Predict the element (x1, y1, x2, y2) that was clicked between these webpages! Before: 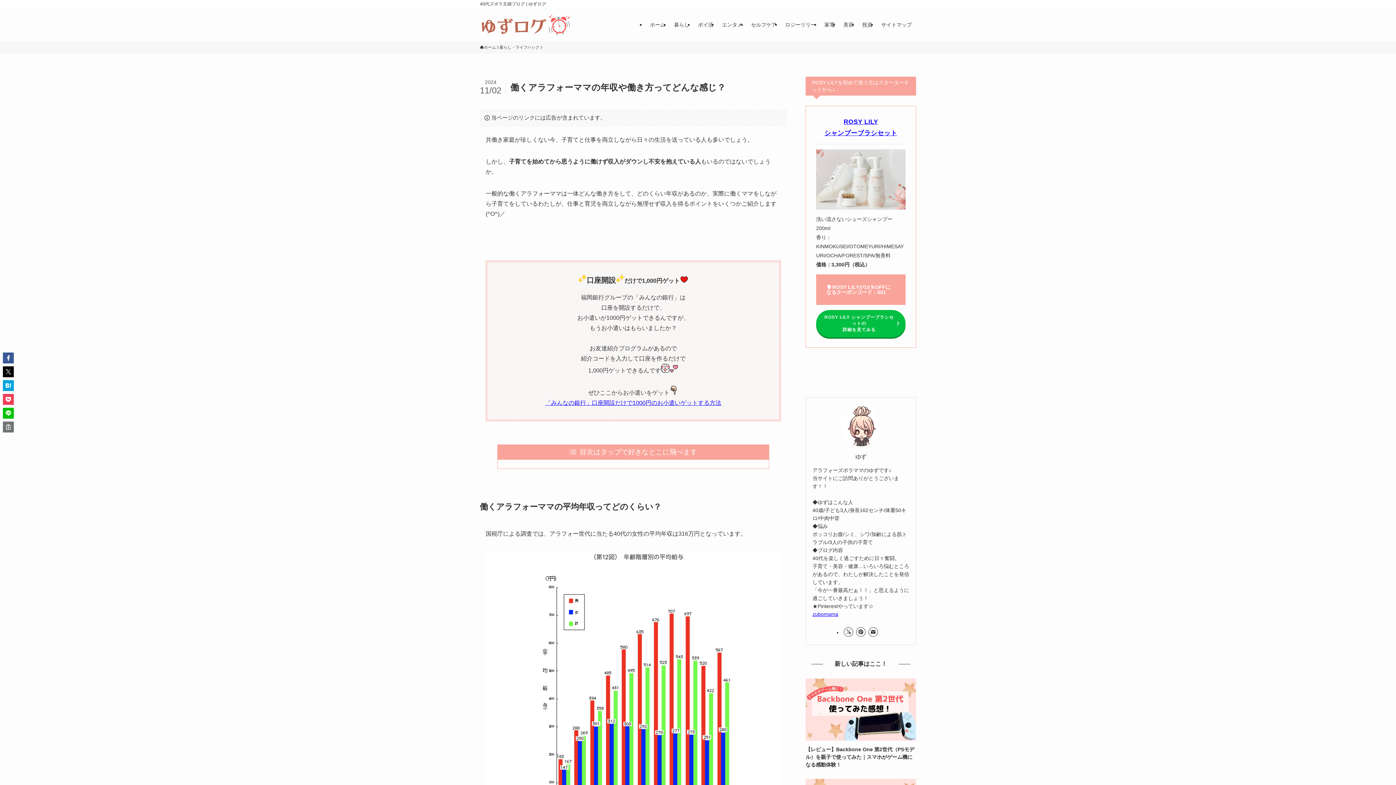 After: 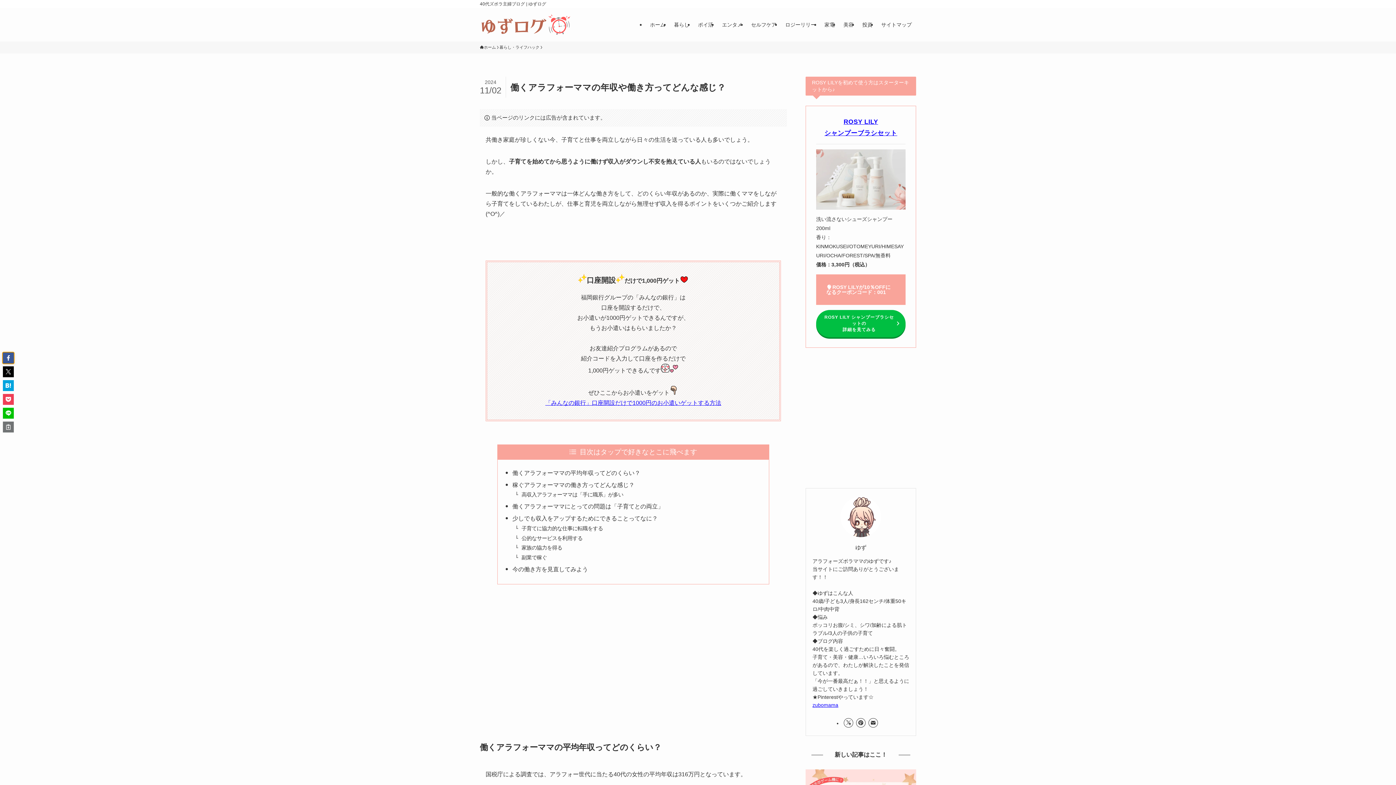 Action: bbox: (2, 352, 13, 363)